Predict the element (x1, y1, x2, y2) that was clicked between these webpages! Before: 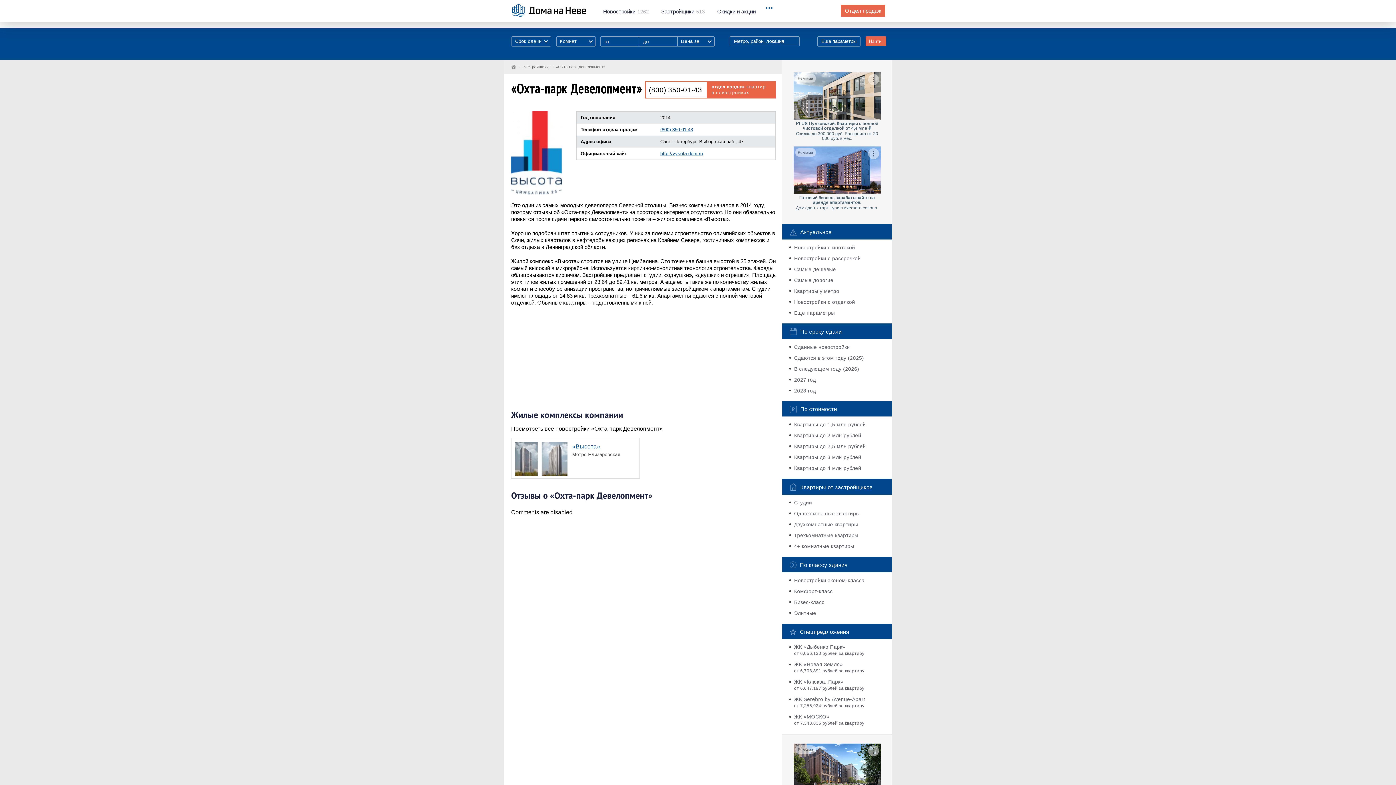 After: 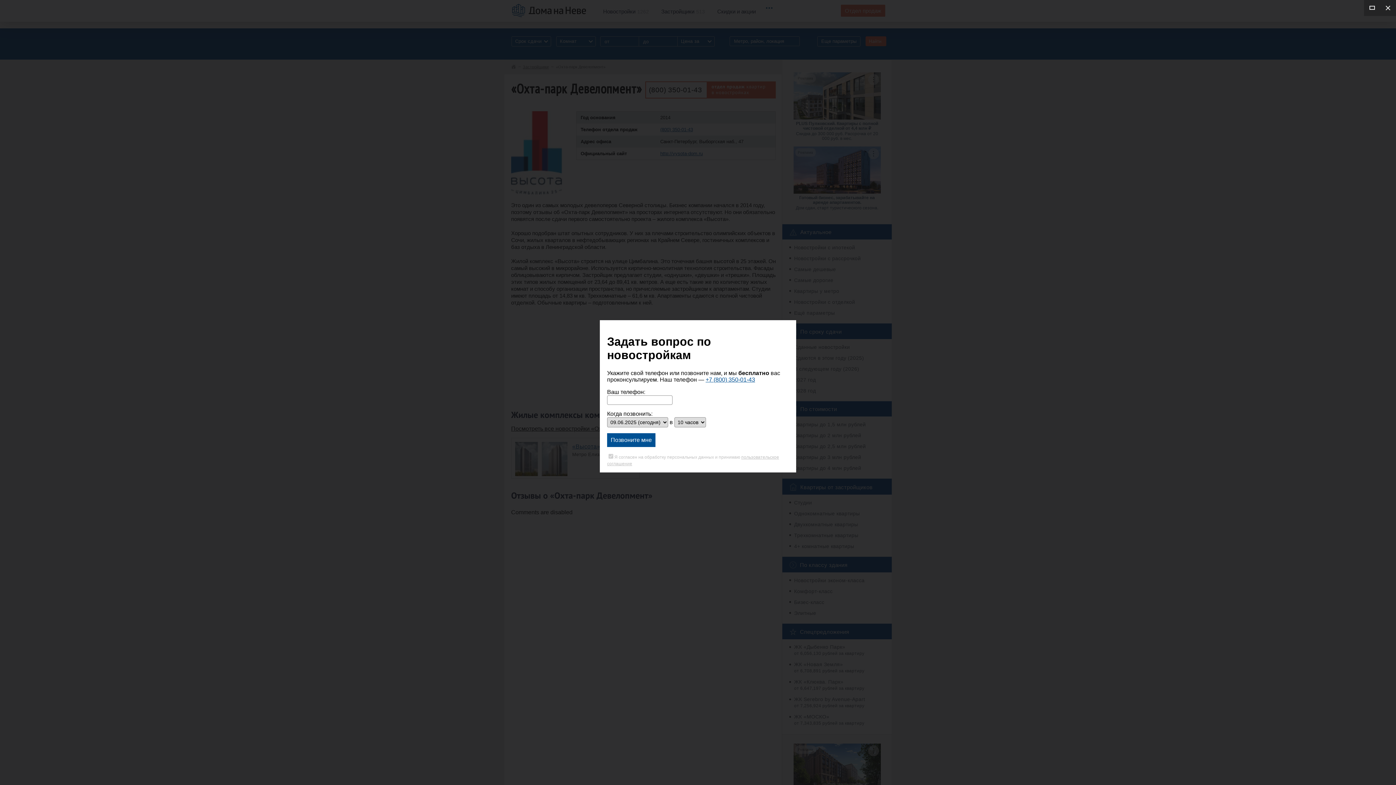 Action: label: Отдел продаж bbox: (841, 4, 885, 16)